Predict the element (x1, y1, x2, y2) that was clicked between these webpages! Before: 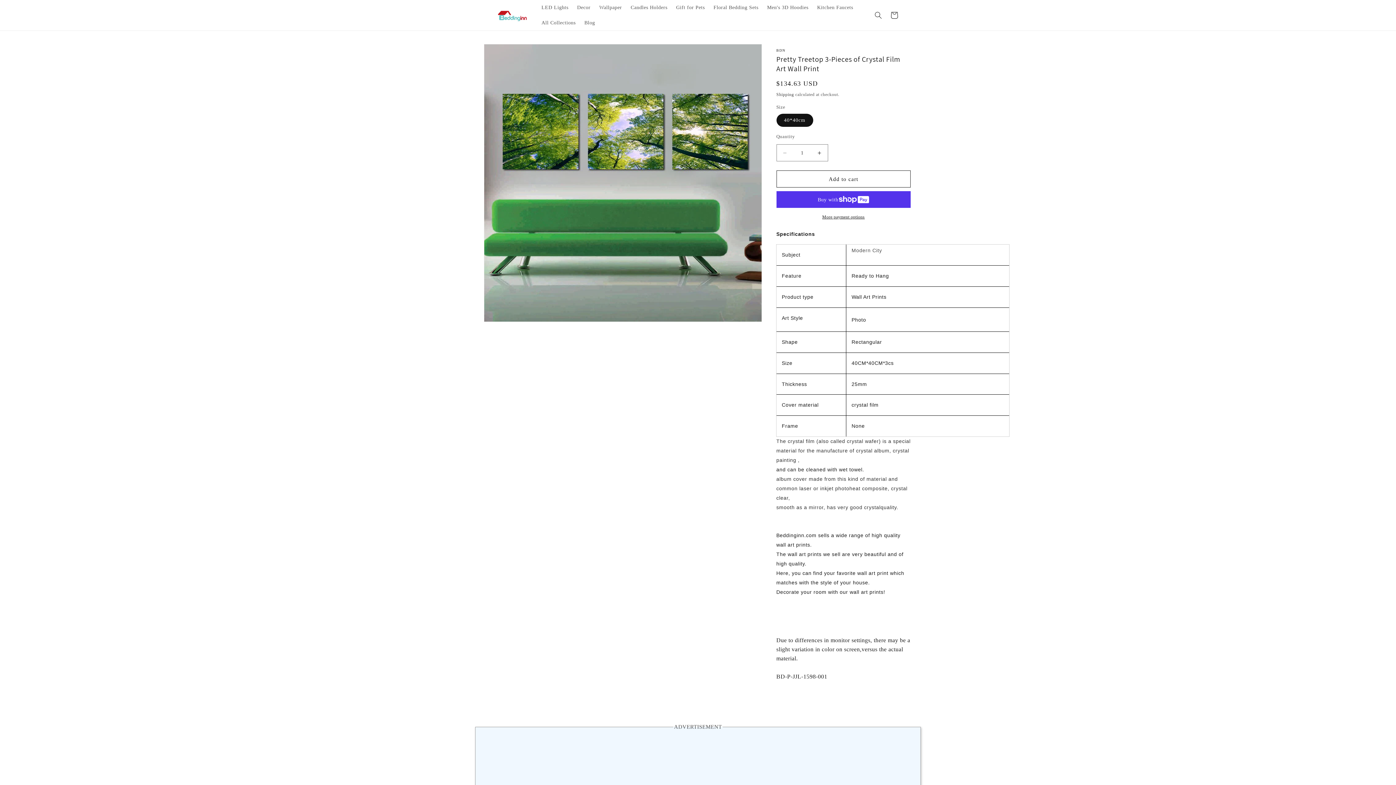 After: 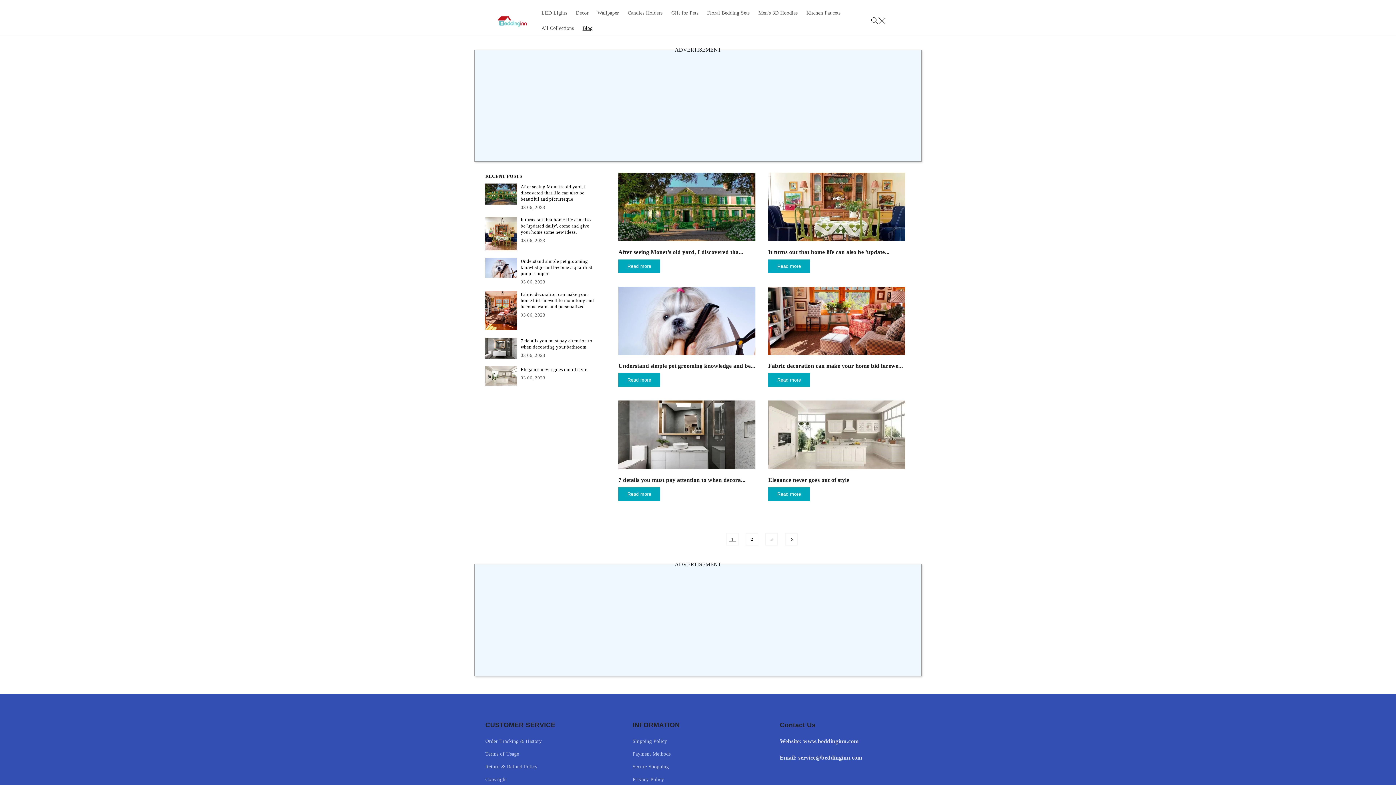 Action: label: Blog bbox: (580, 15, 599, 30)